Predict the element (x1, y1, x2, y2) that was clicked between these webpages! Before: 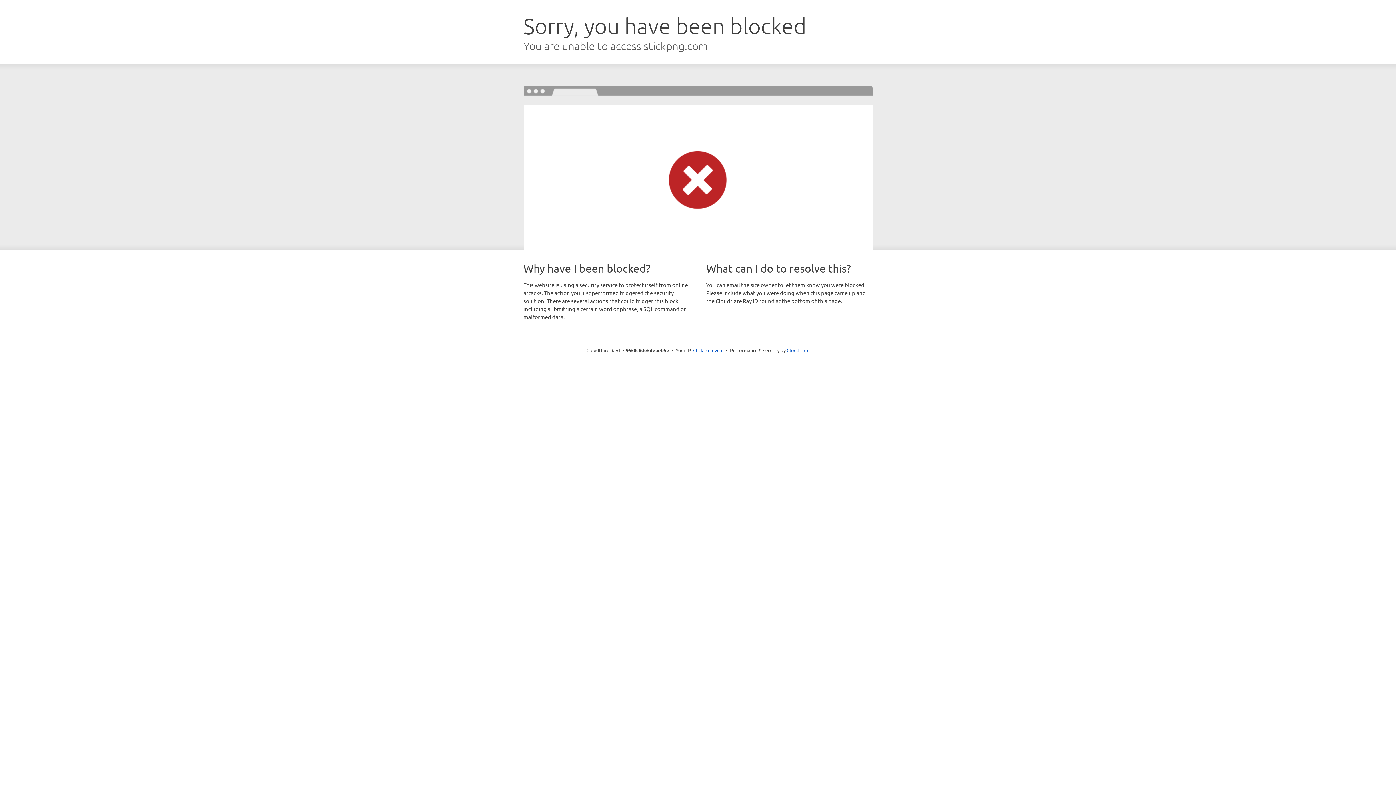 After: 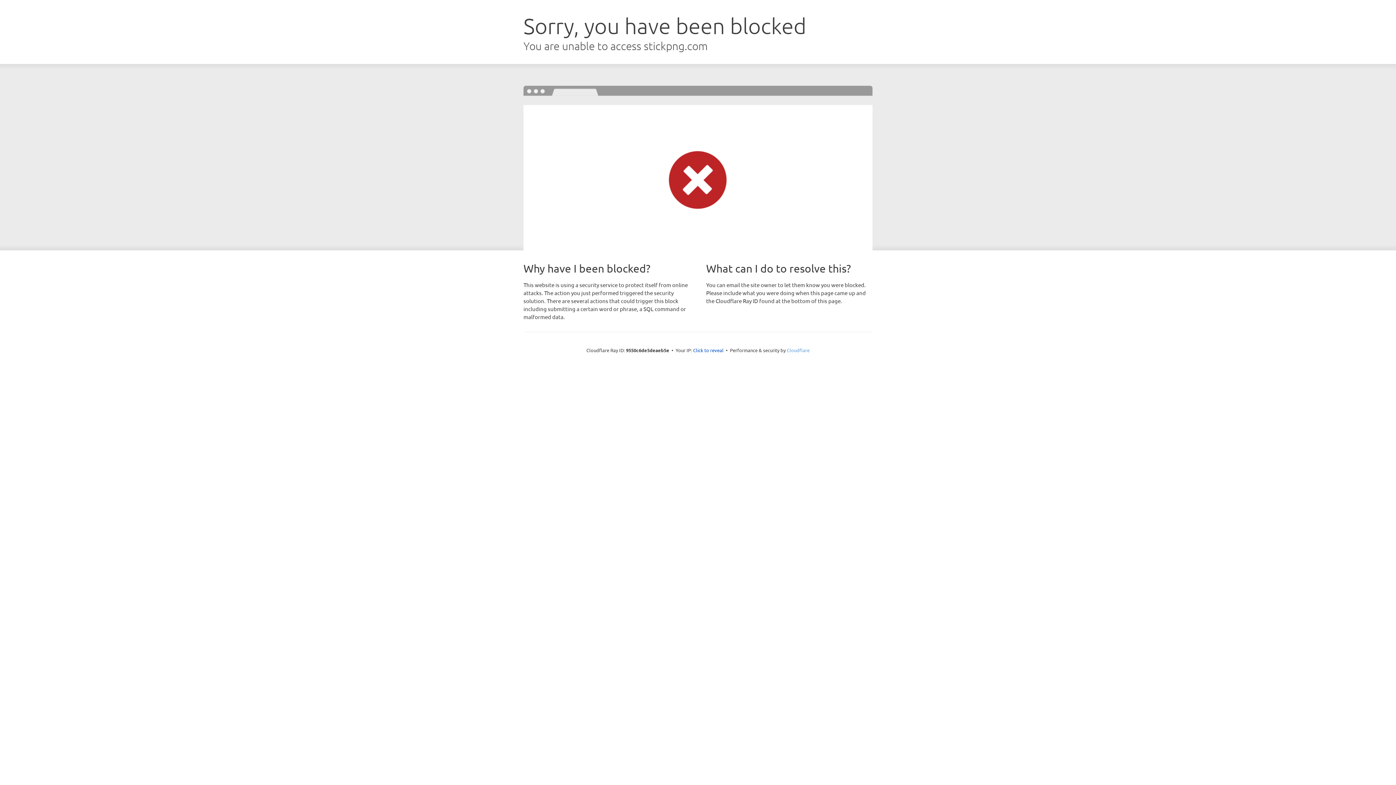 Action: label: Cloudflare bbox: (786, 347, 809, 353)